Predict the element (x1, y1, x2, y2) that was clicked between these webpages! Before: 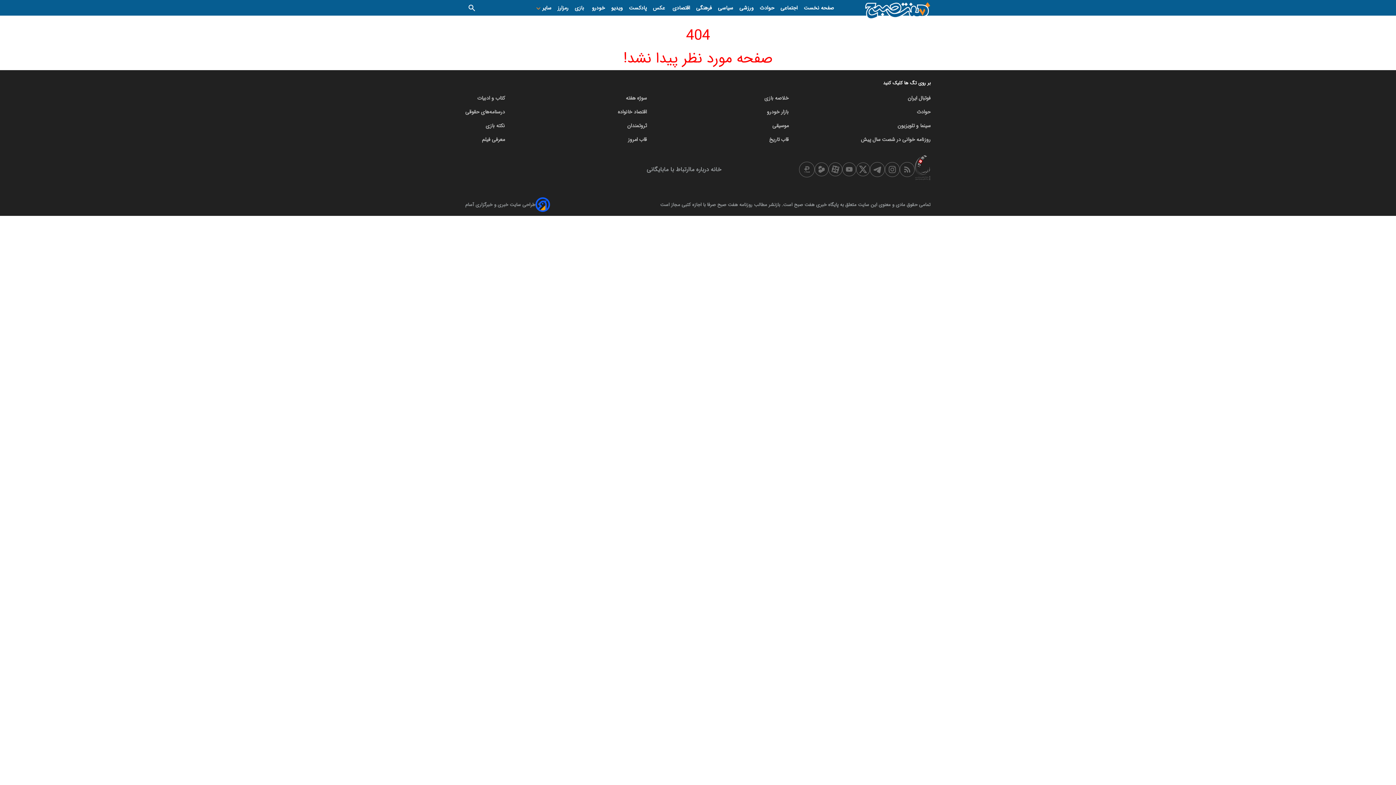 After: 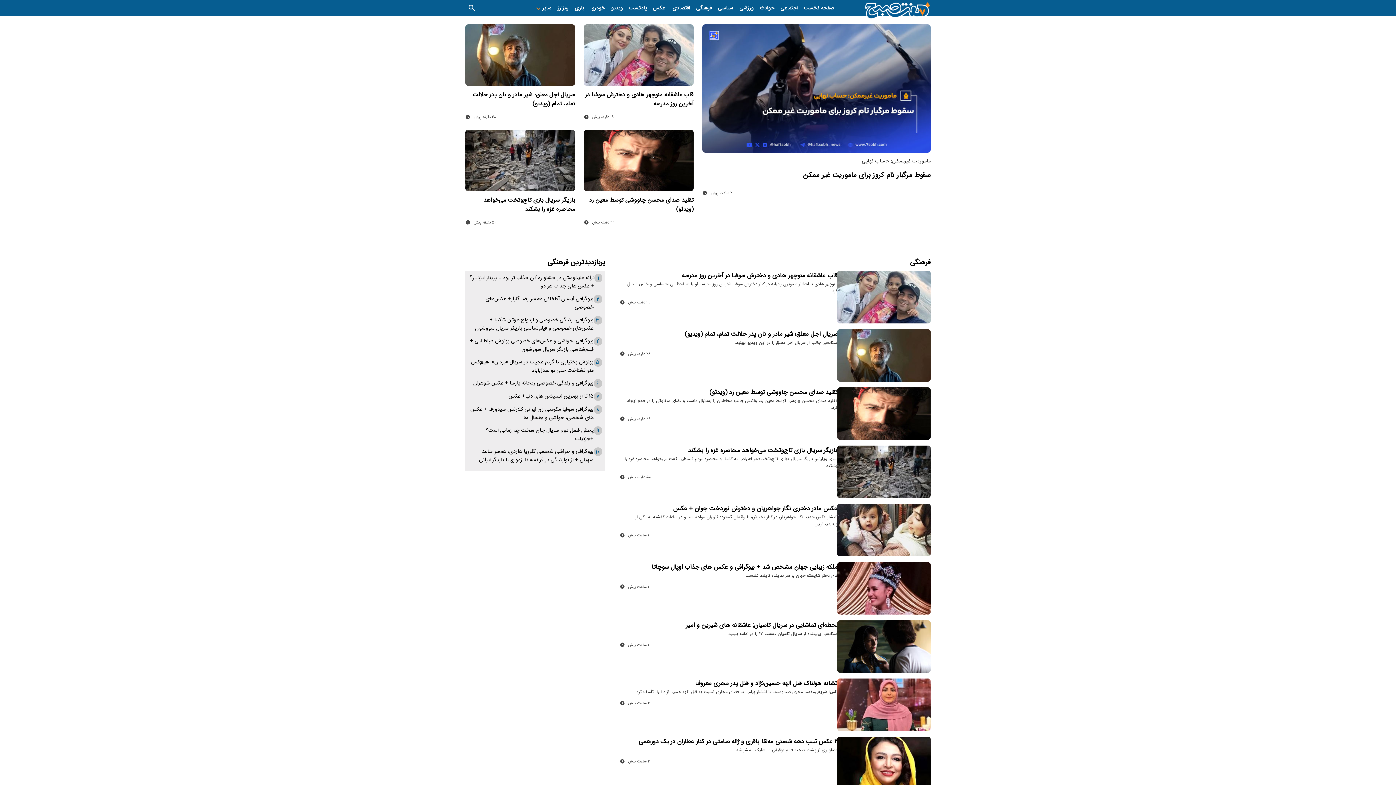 Action: bbox: (696, 1, 712, 15) label: فرهنگی